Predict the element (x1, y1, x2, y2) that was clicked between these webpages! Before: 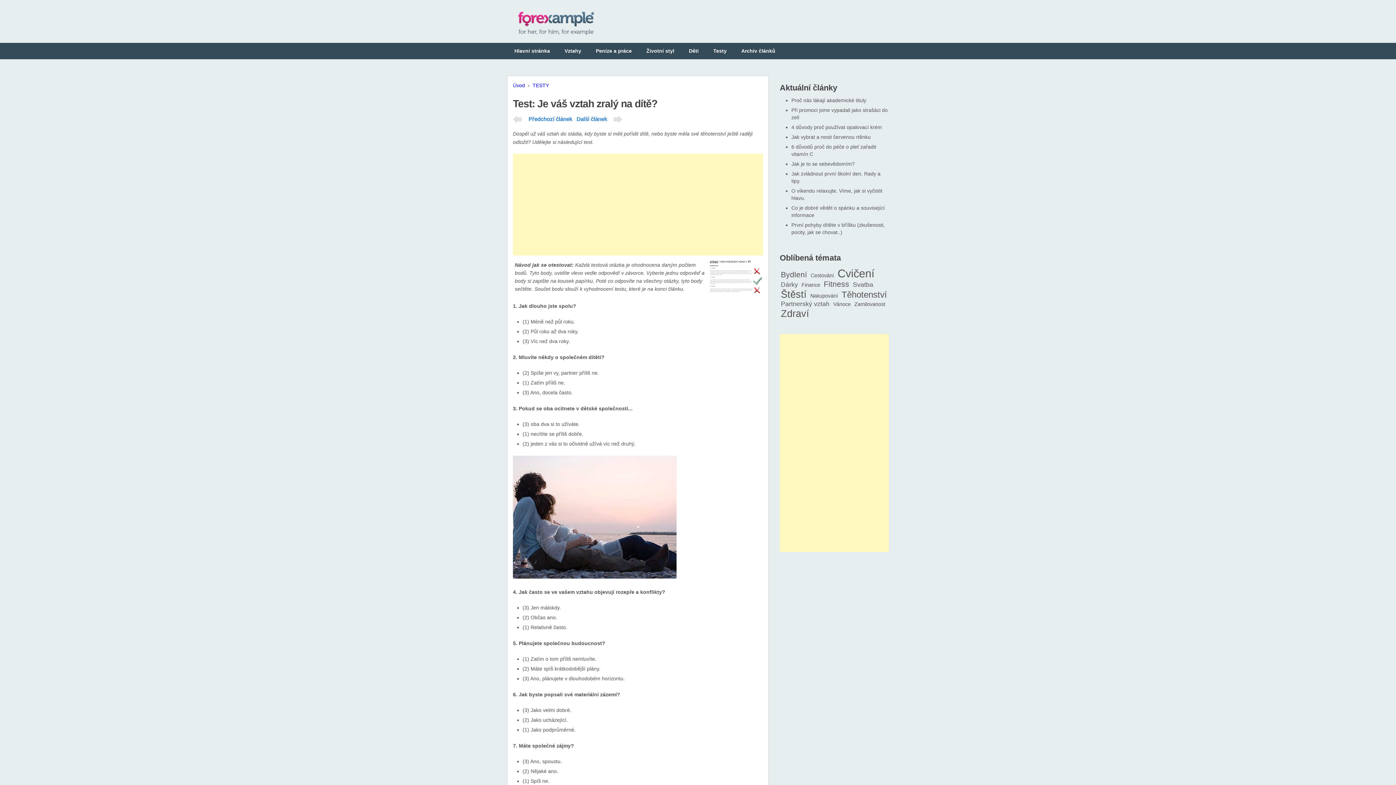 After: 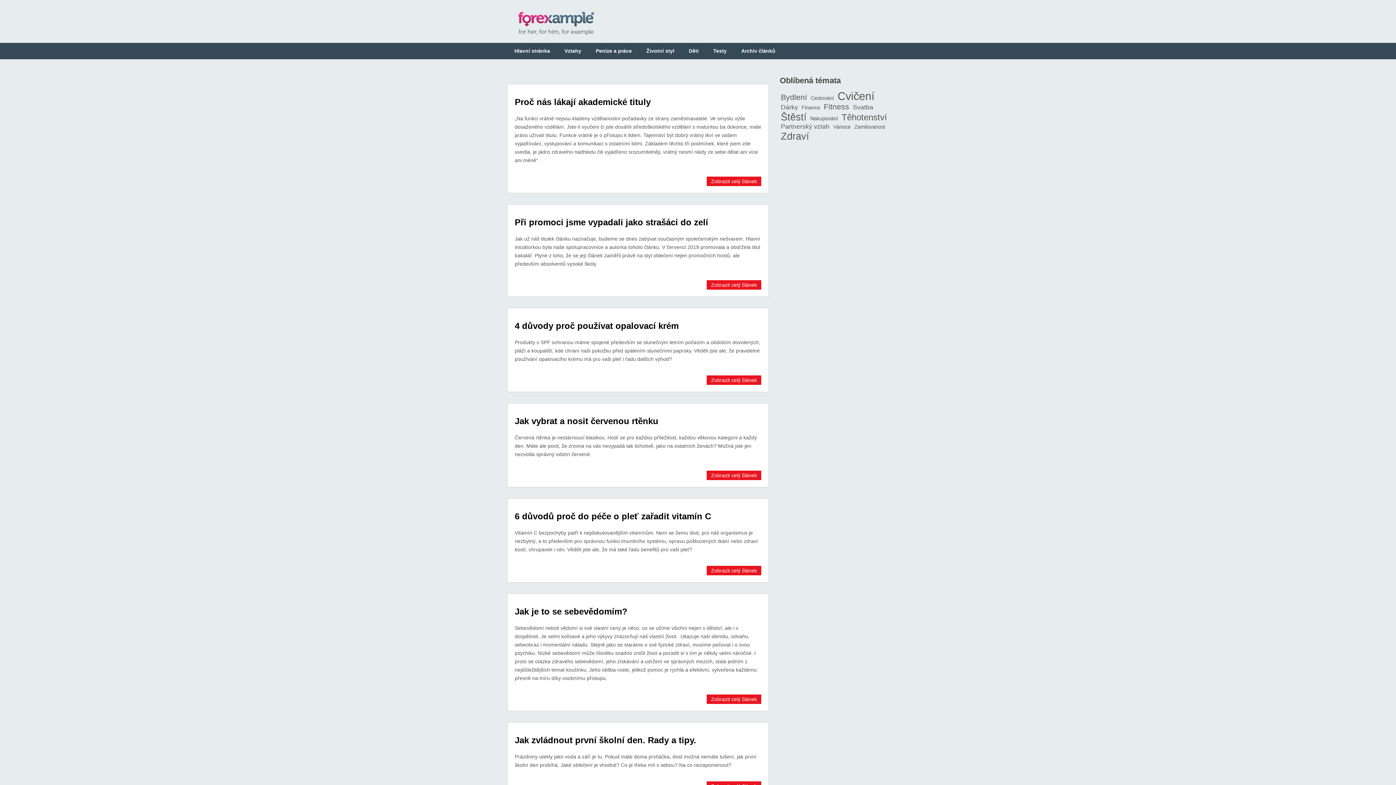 Action: bbox: (513, 82, 525, 88) label: Úvod